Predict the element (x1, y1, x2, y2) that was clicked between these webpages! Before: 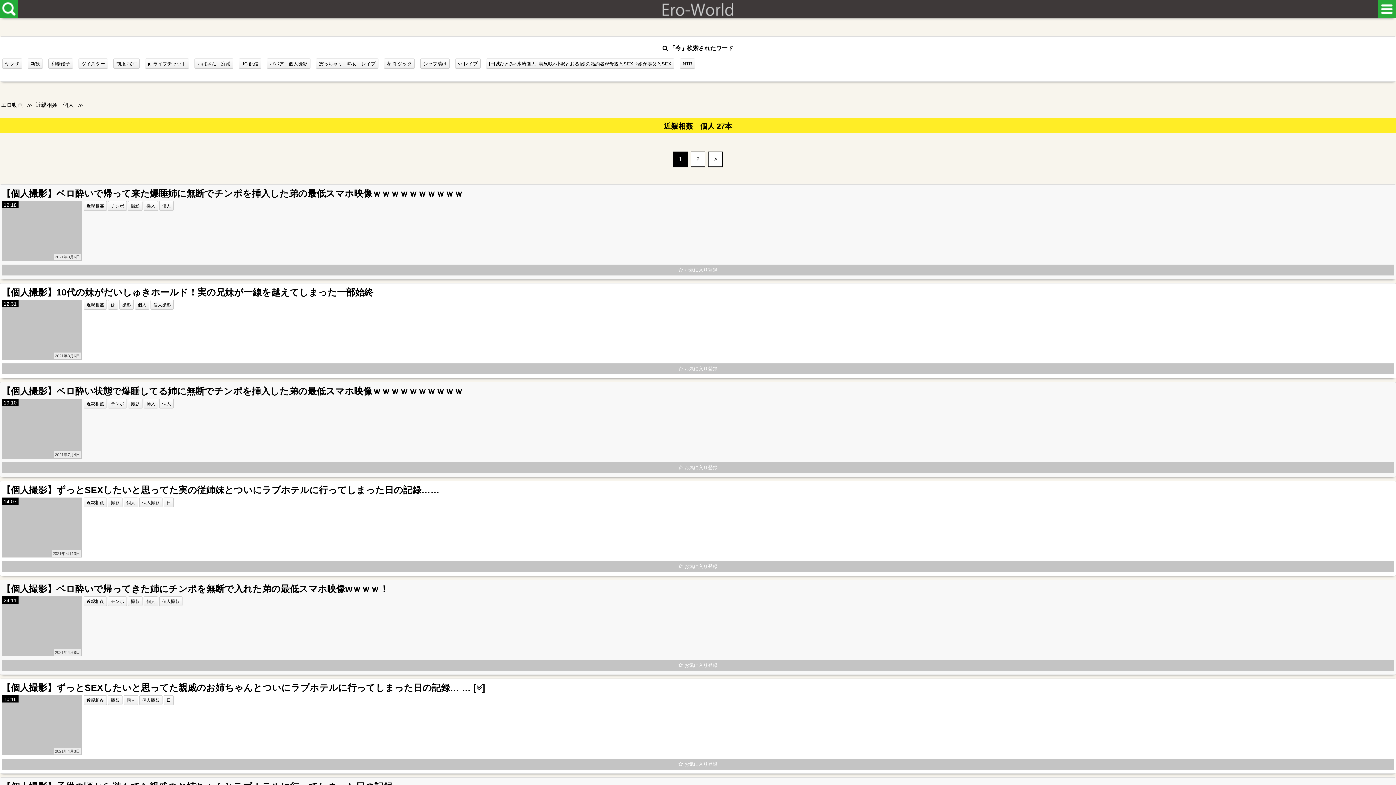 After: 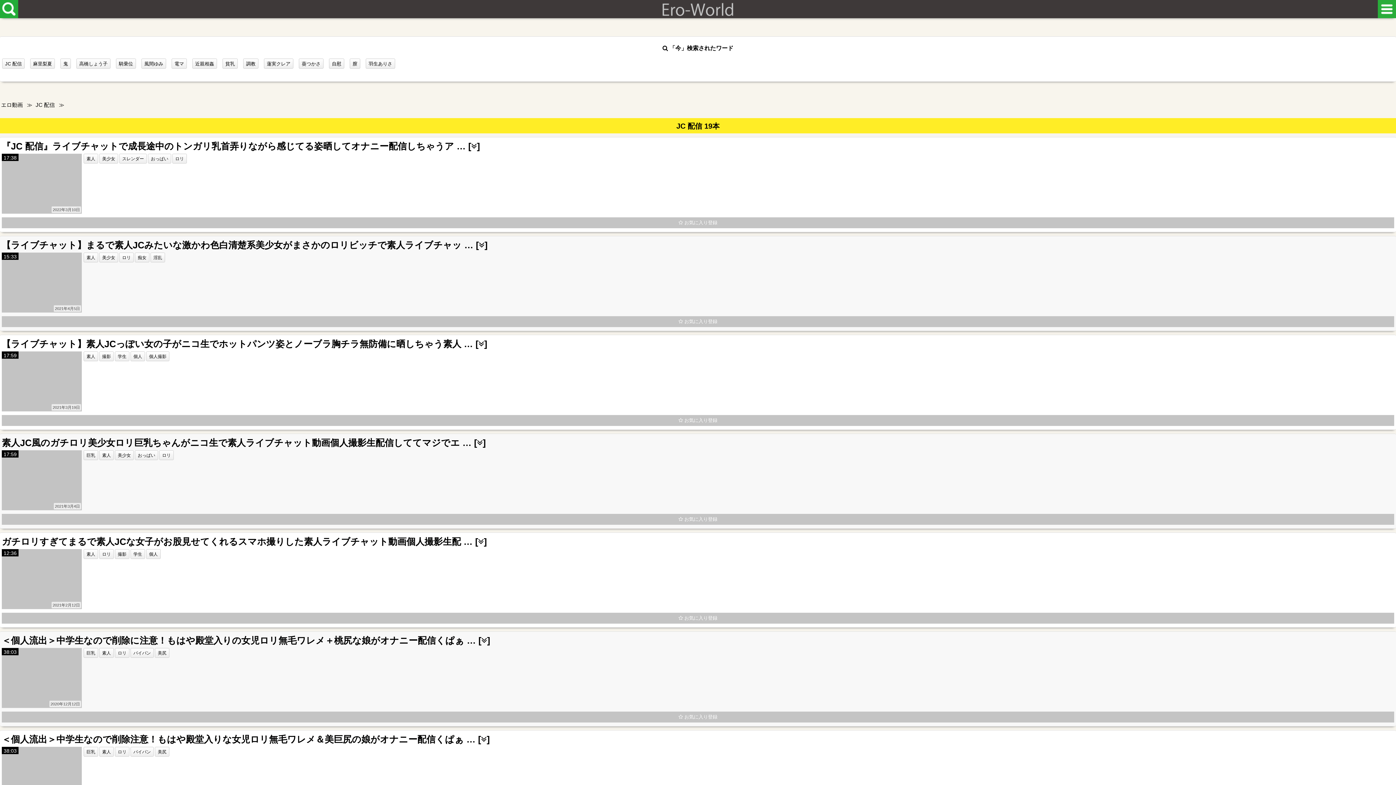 Action: bbox: (241, 61, 258, 66) label: JC 配信